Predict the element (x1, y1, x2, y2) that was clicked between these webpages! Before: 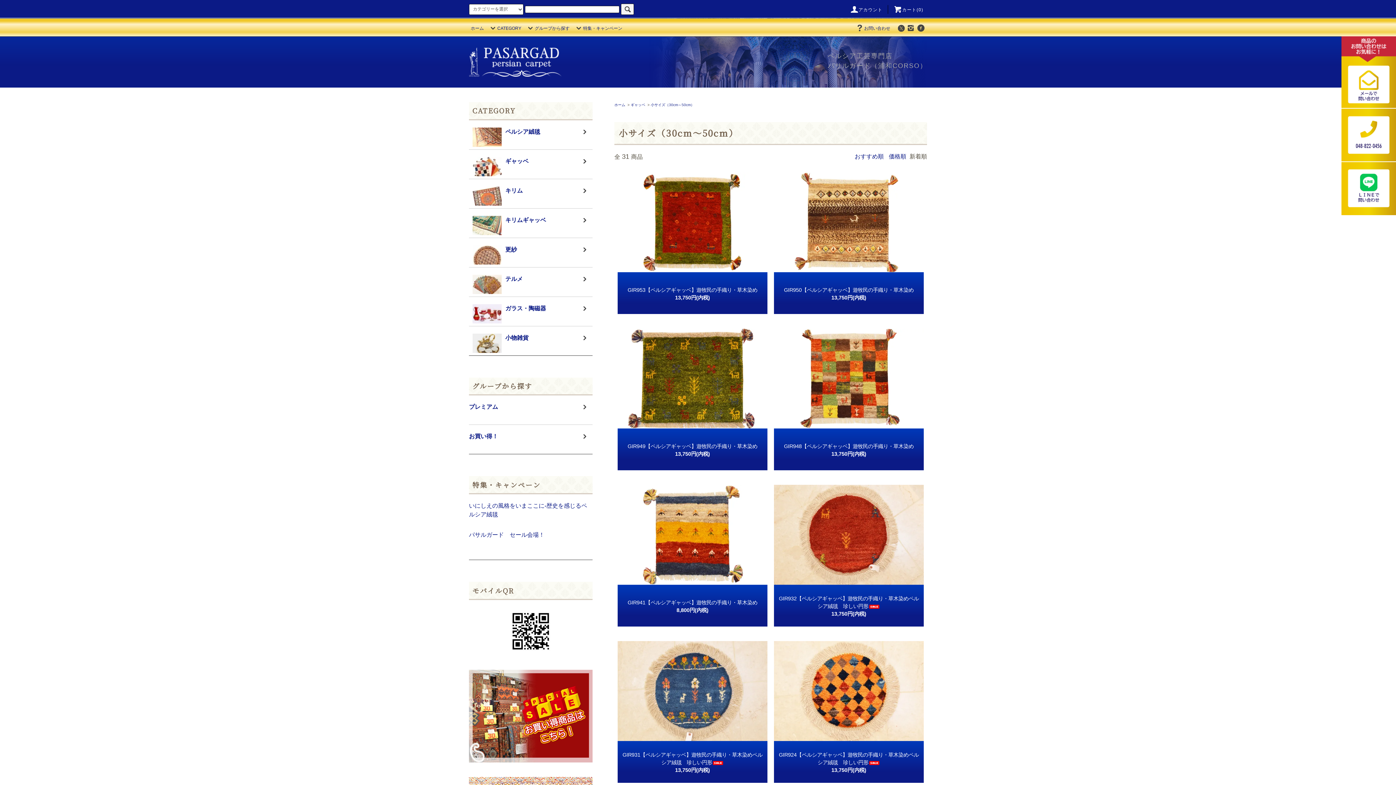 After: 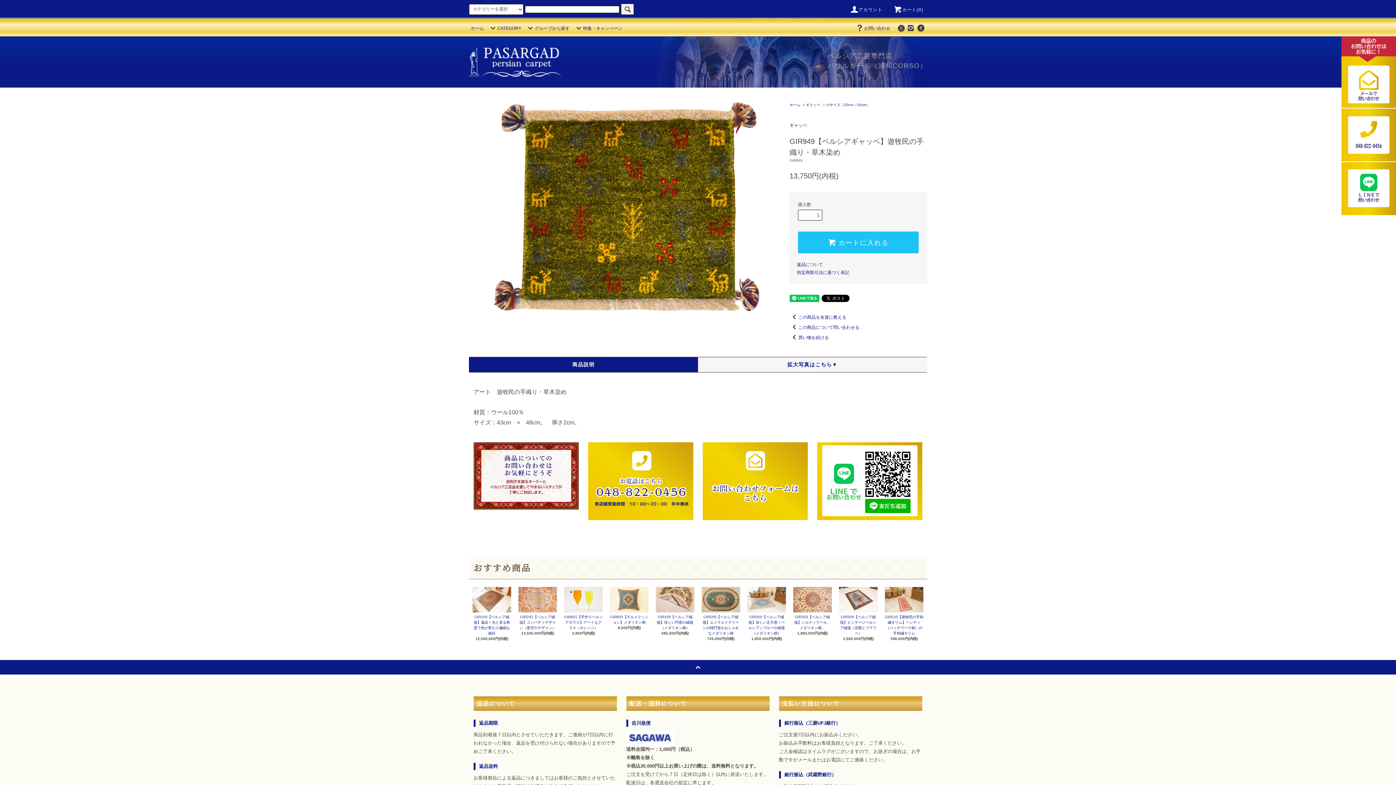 Action: label: GIR949【ペルシアギャッベ】遊牧民の手織り・草木染め bbox: (627, 441, 757, 450)